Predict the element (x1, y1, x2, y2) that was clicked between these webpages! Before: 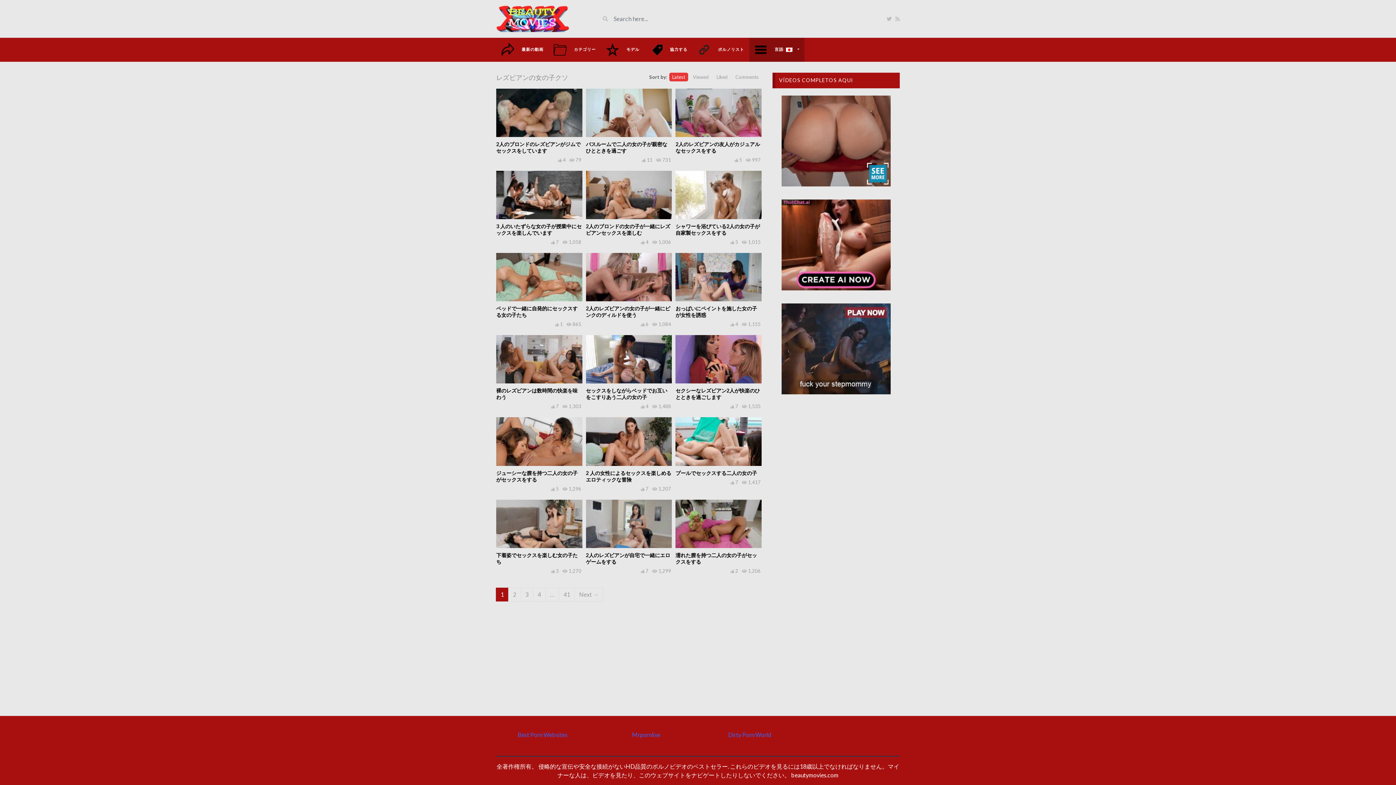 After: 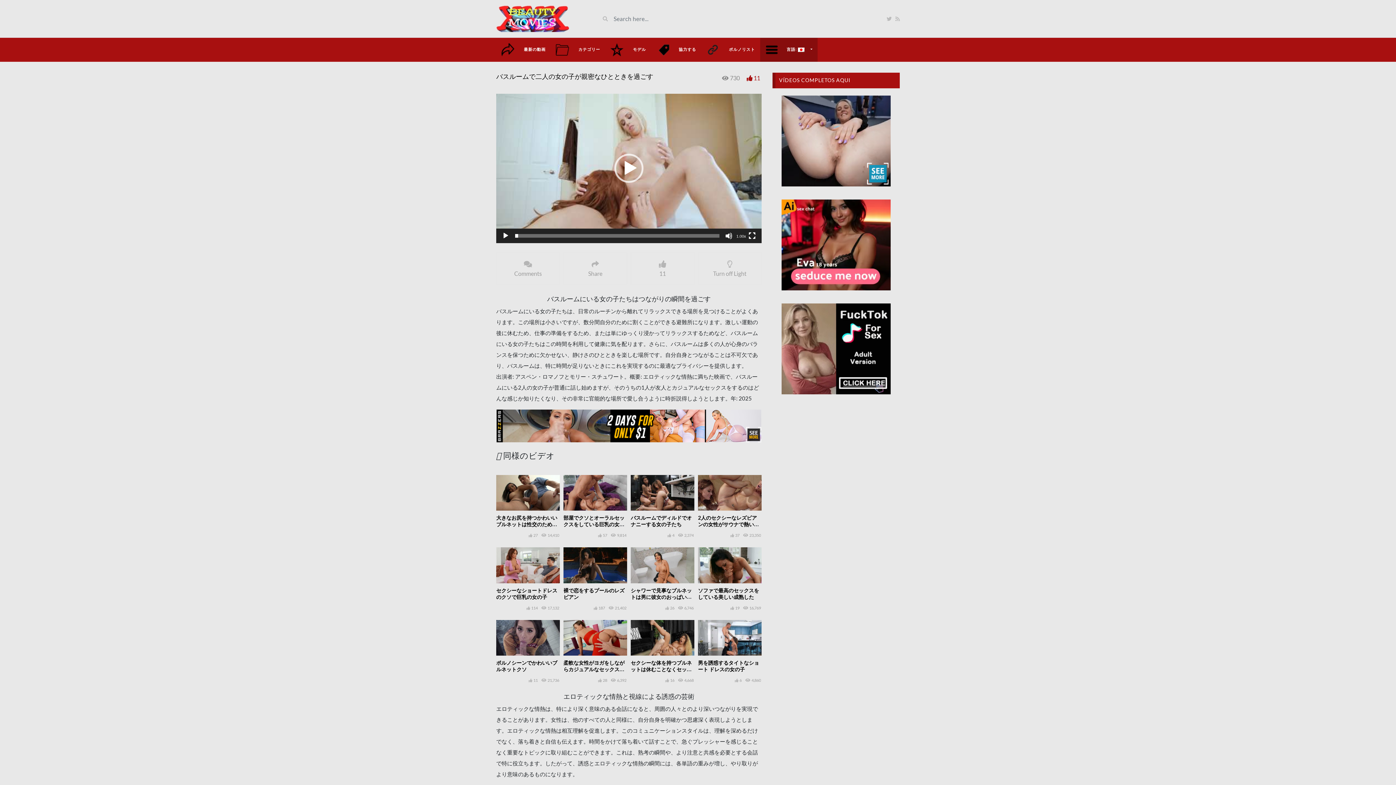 Action: bbox: (586, 141, 667, 153) label: バスルームで二人の女の子が親密なひとときを過ごす